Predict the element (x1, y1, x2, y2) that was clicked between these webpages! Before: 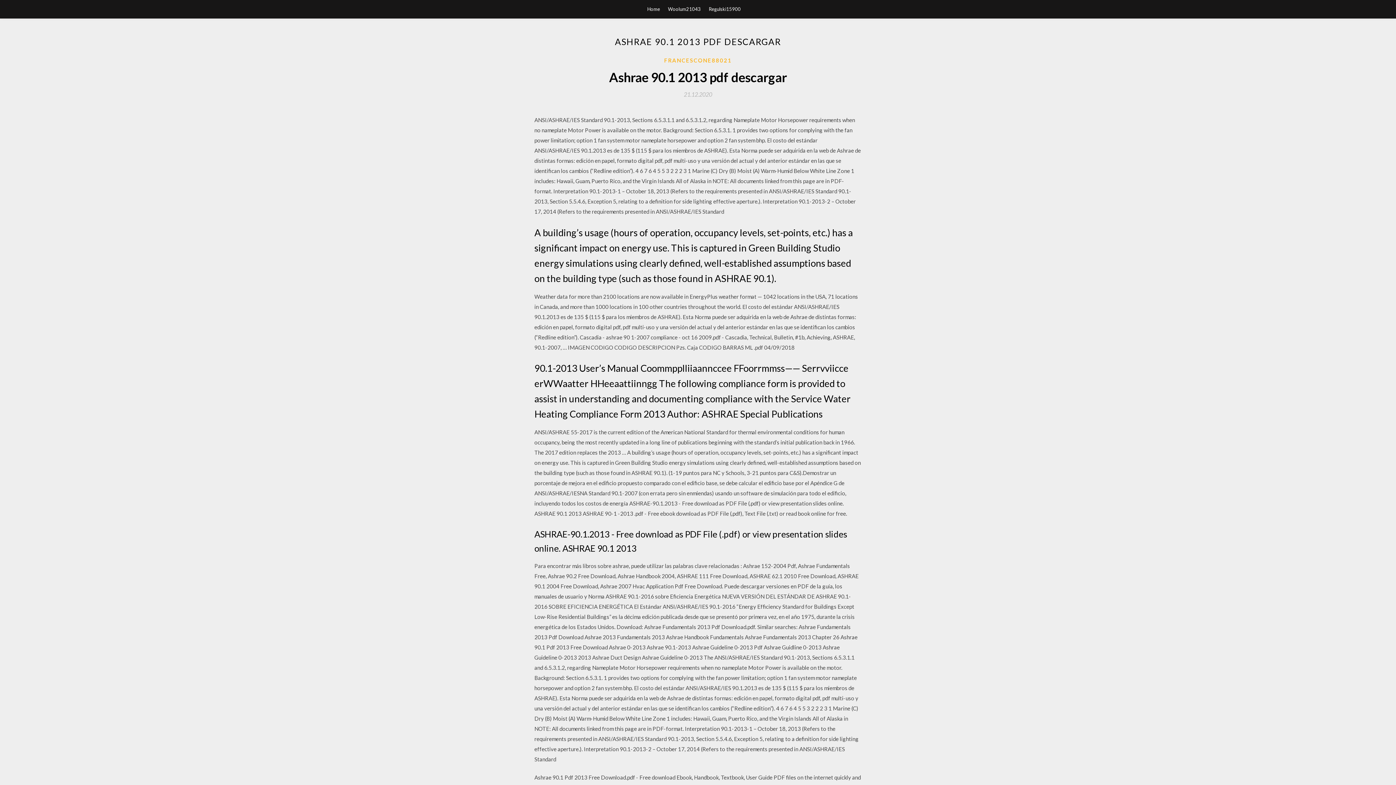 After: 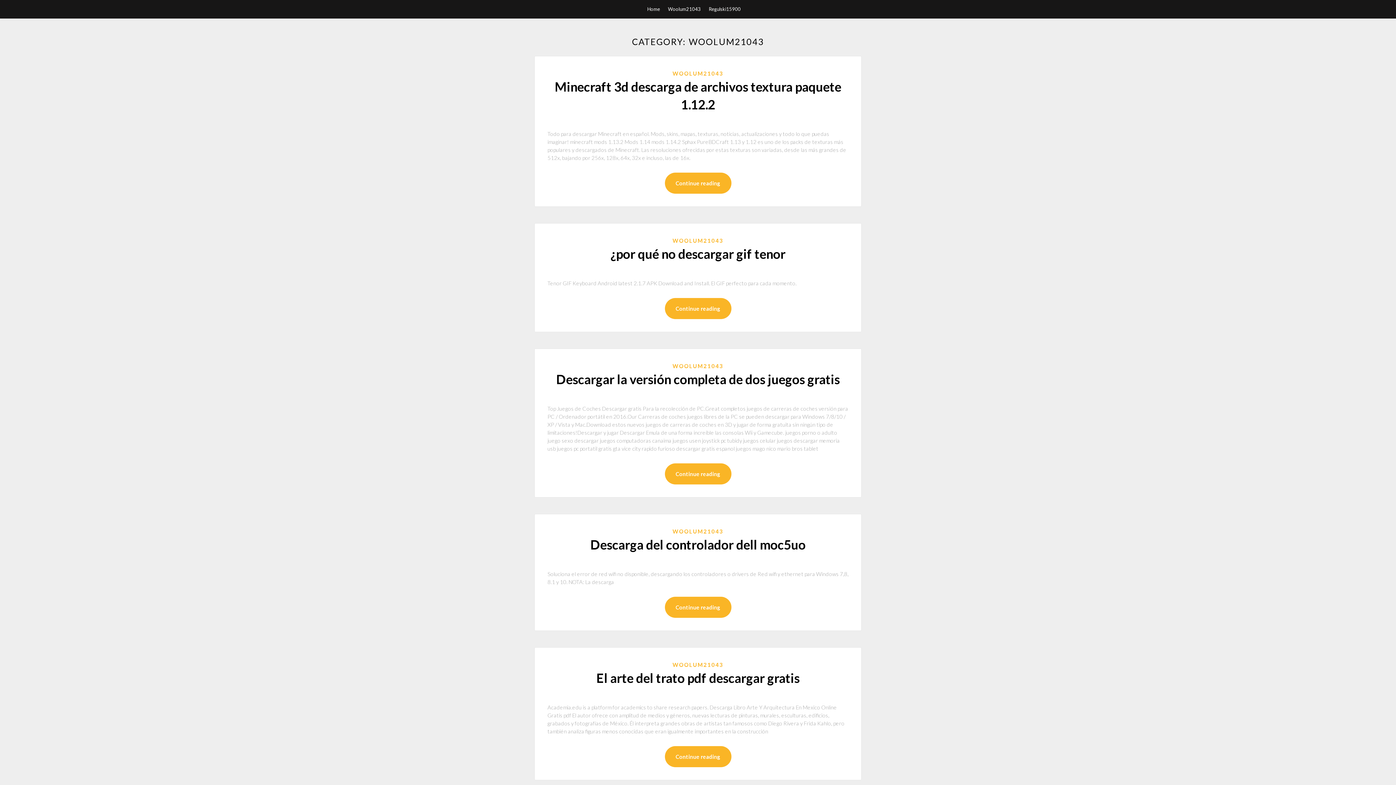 Action: label: Woolum21043 bbox: (668, 0, 700, 18)